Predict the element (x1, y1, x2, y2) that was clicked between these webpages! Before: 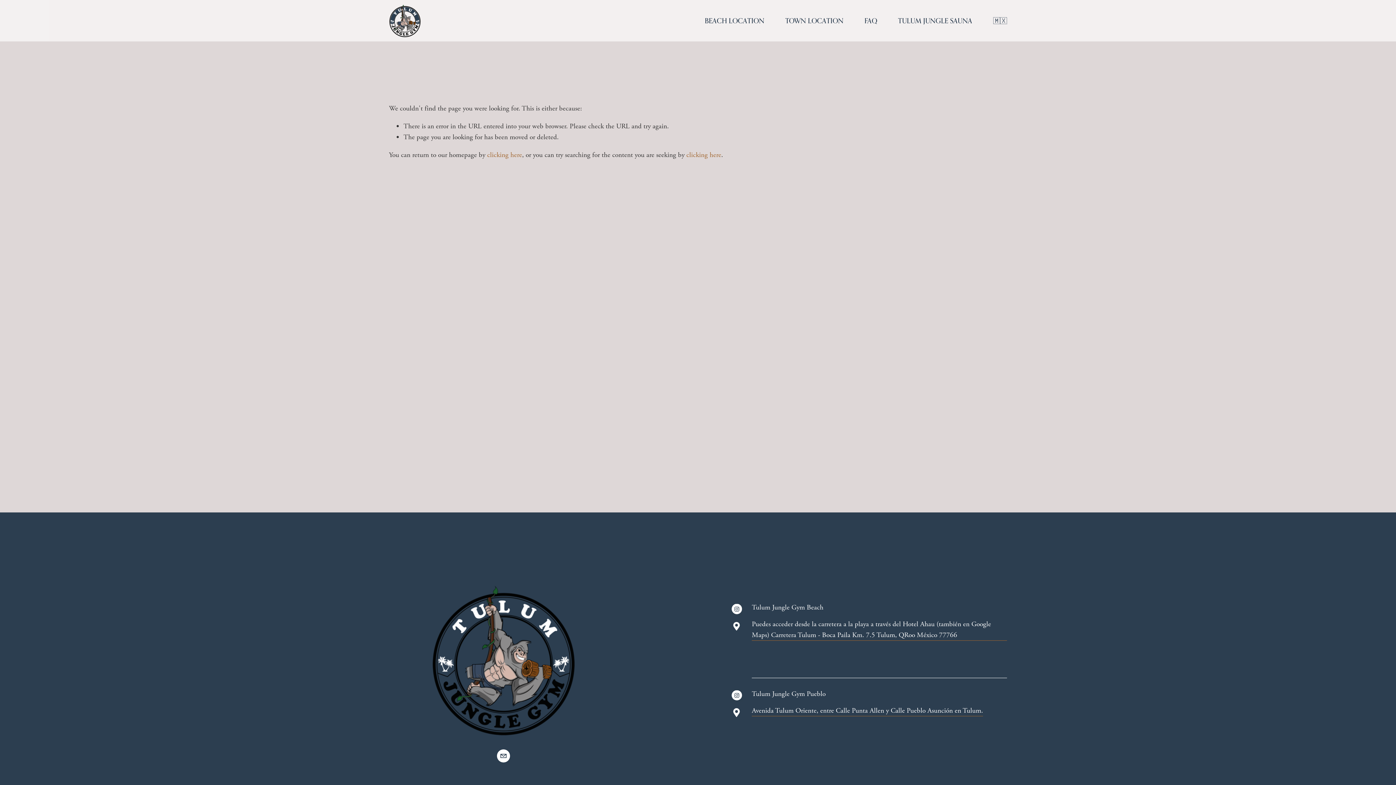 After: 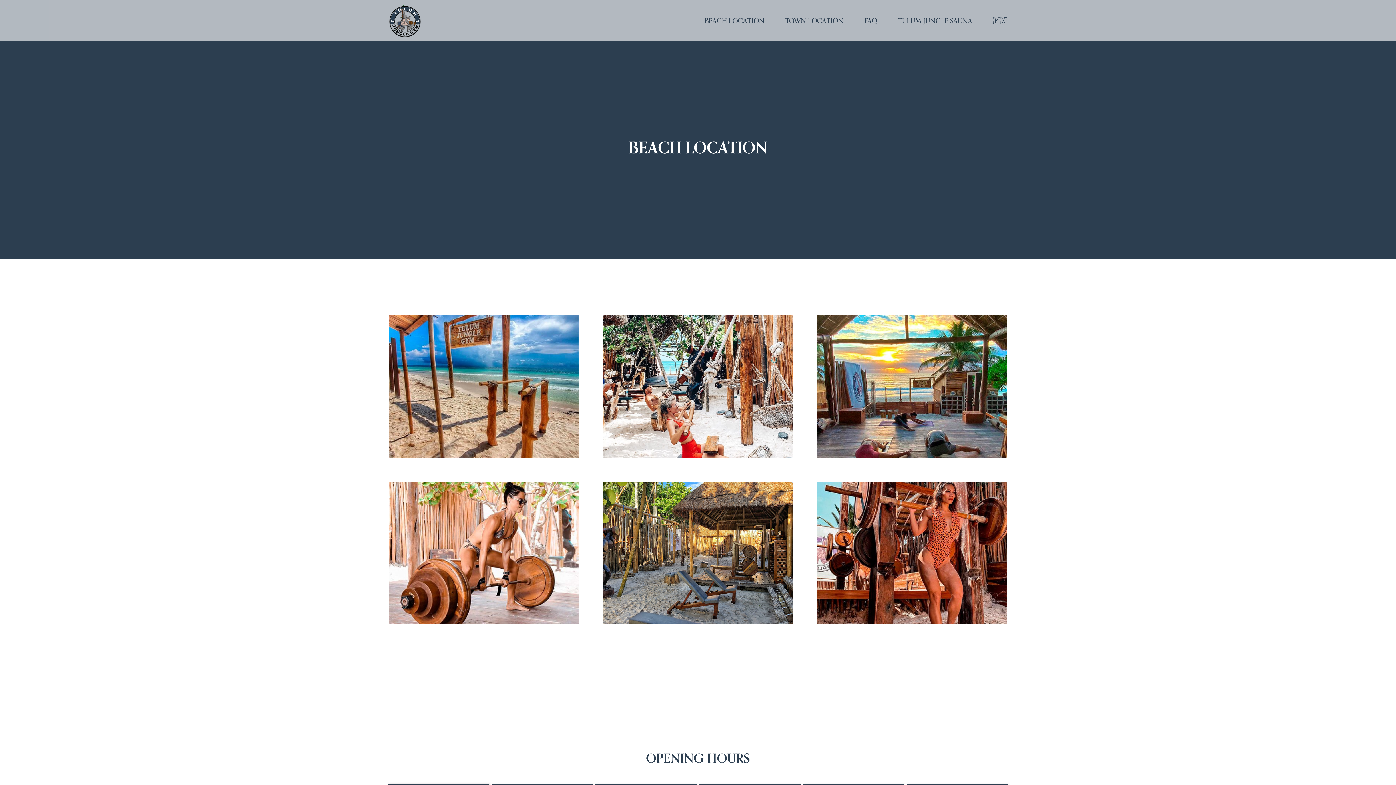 Action: bbox: (704, 15, 764, 26) label: BEACH LOCATION